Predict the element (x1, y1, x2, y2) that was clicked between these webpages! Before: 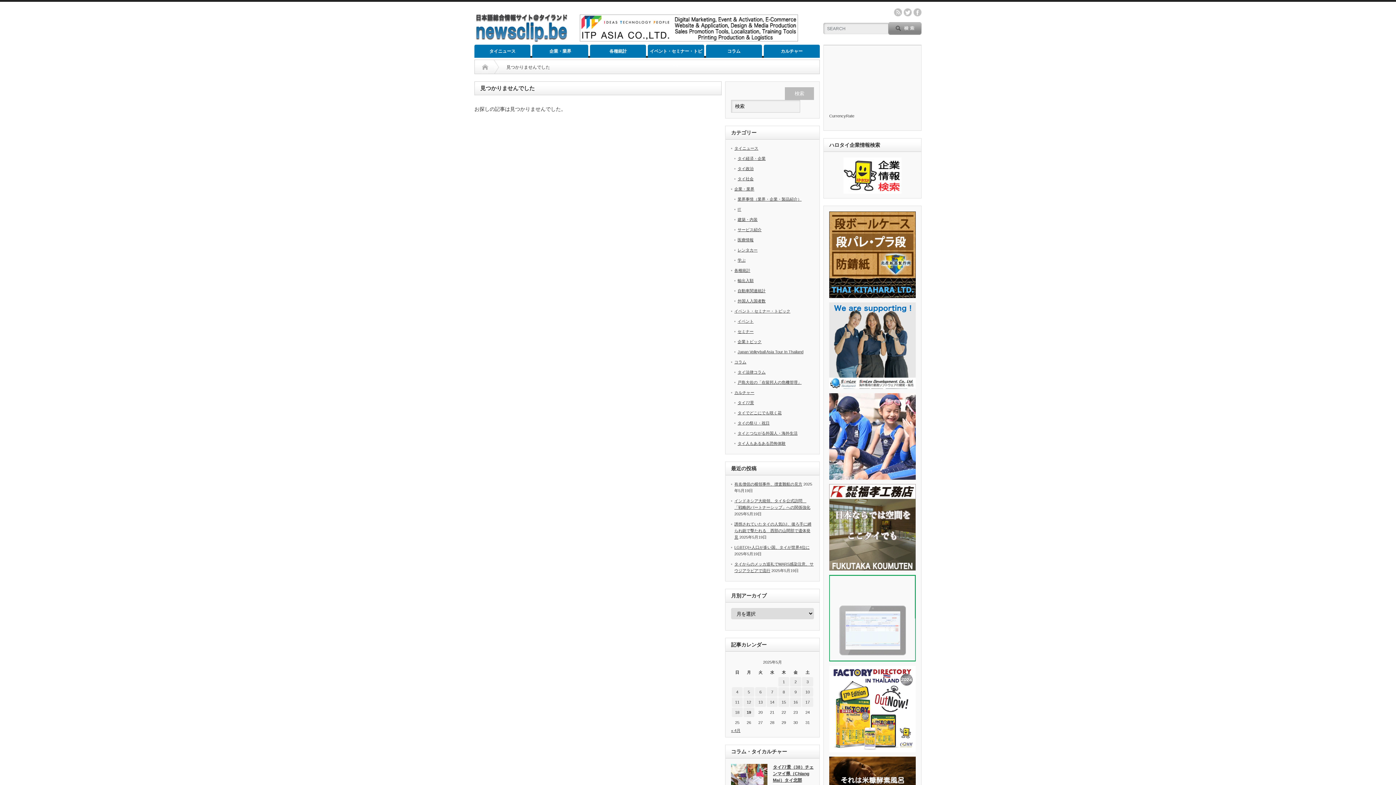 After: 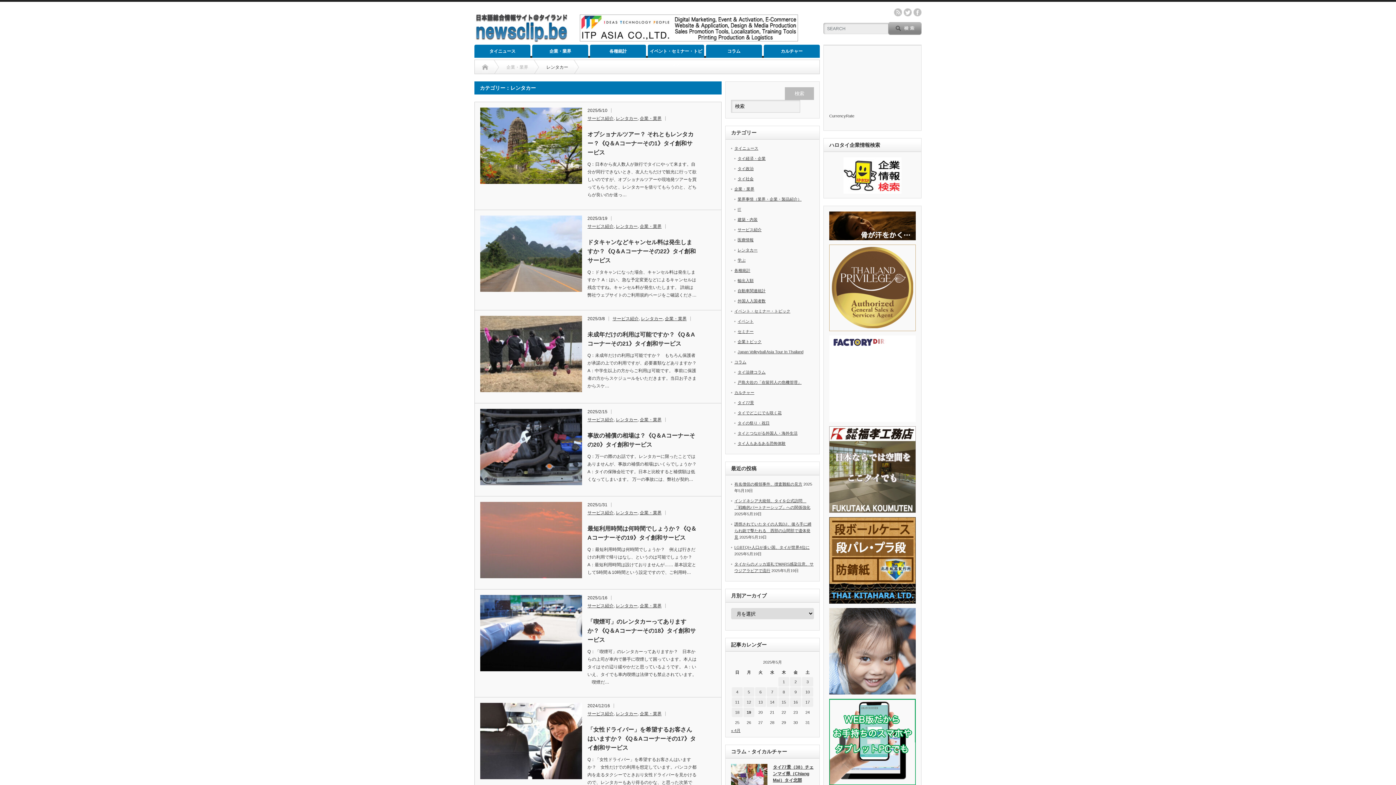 Action: bbox: (737, 248, 757, 252) label: レンタカー